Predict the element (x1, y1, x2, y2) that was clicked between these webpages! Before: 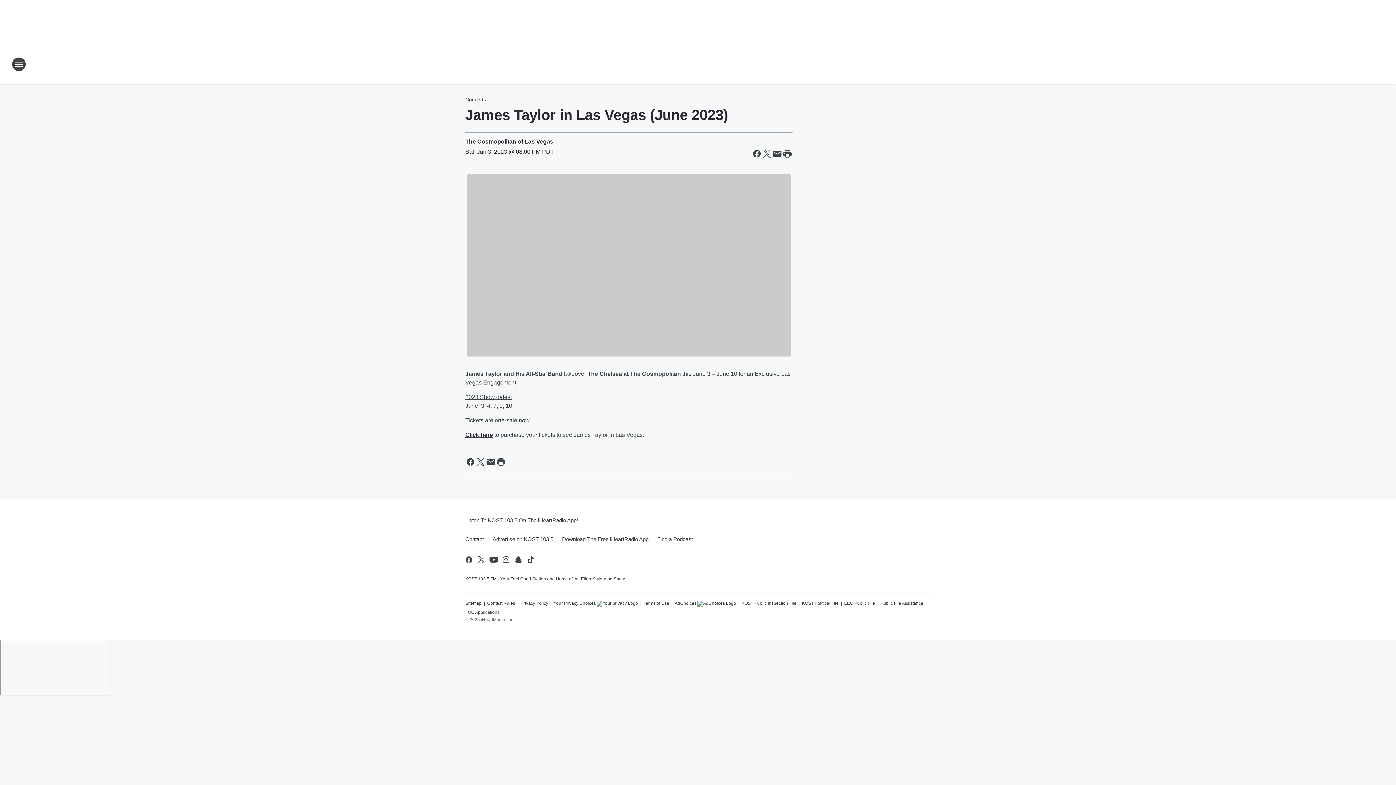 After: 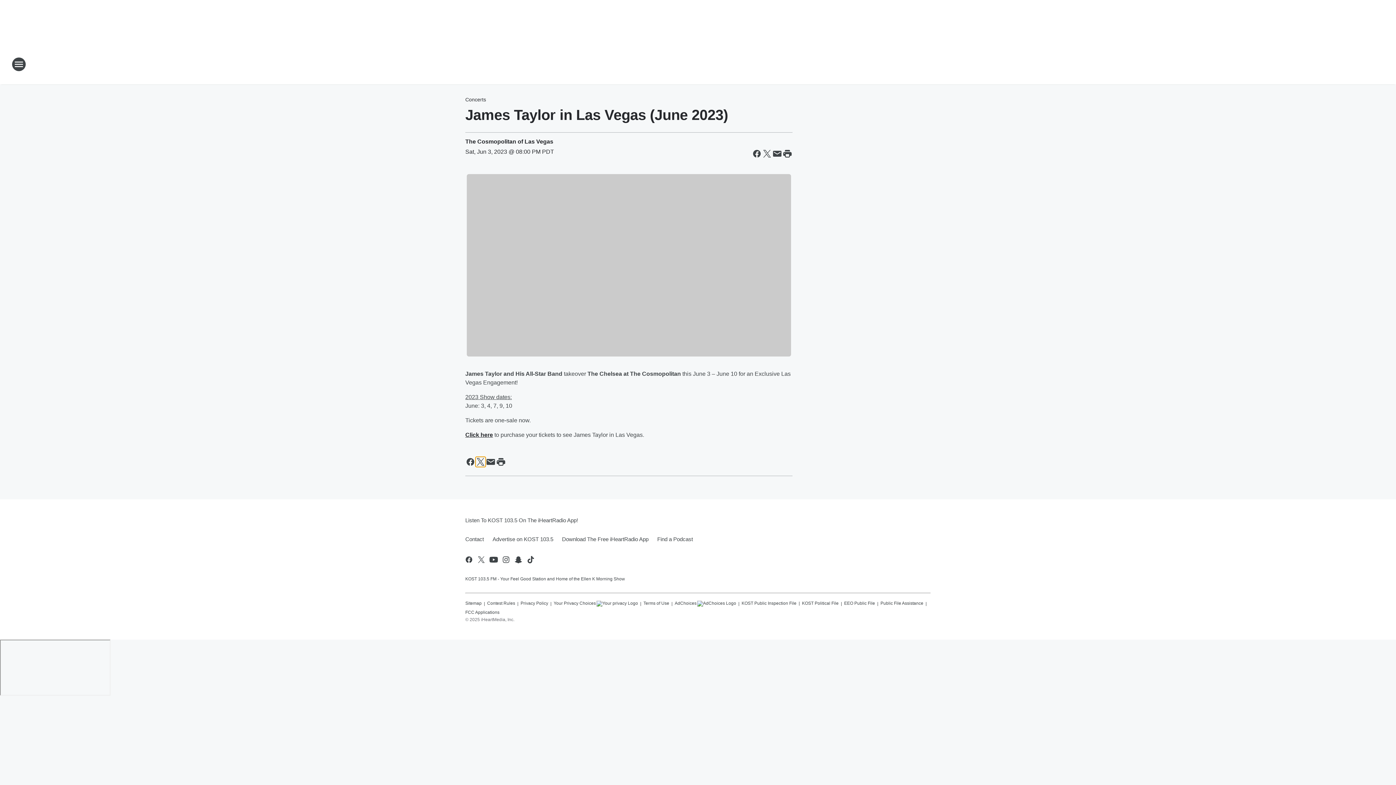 Action: bbox: (475, 456, 485, 467) label: Share this page on X